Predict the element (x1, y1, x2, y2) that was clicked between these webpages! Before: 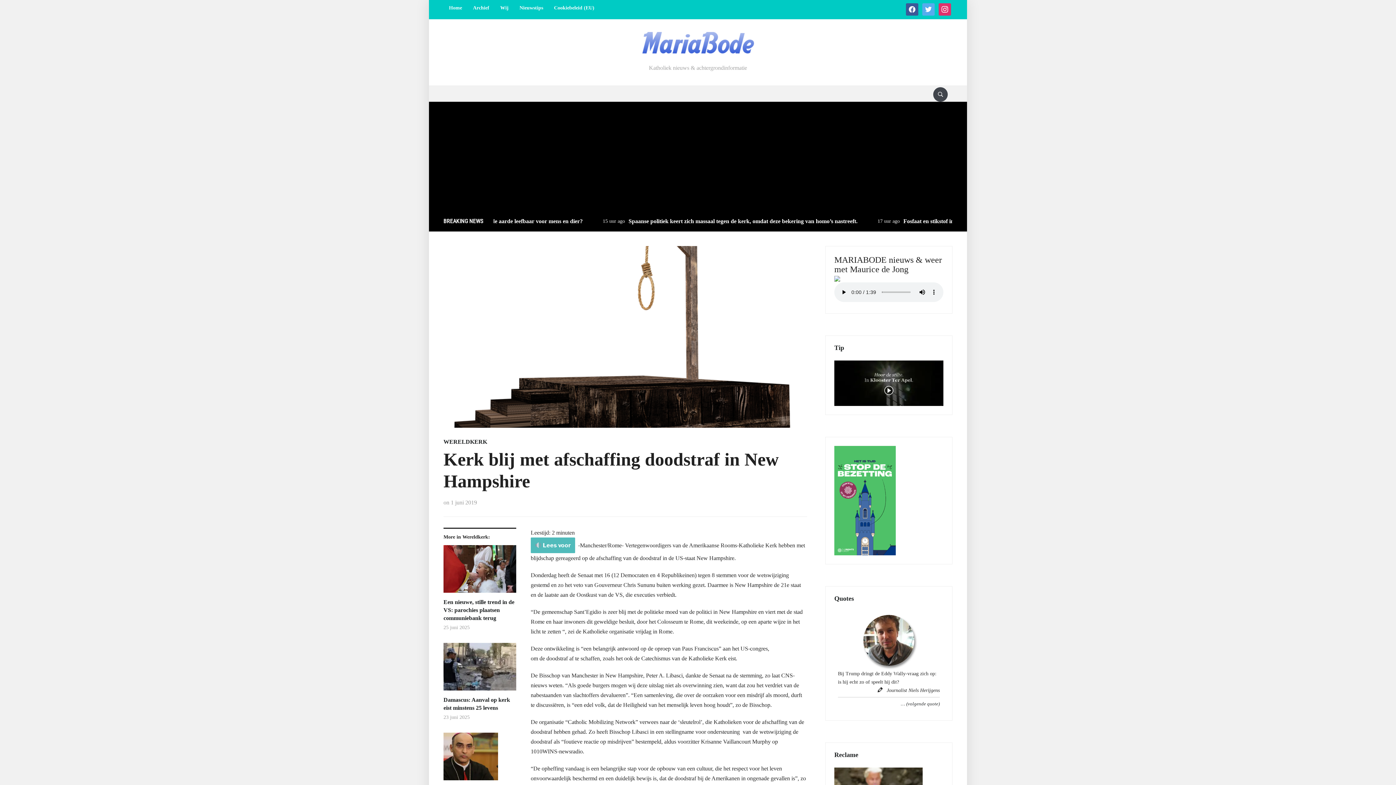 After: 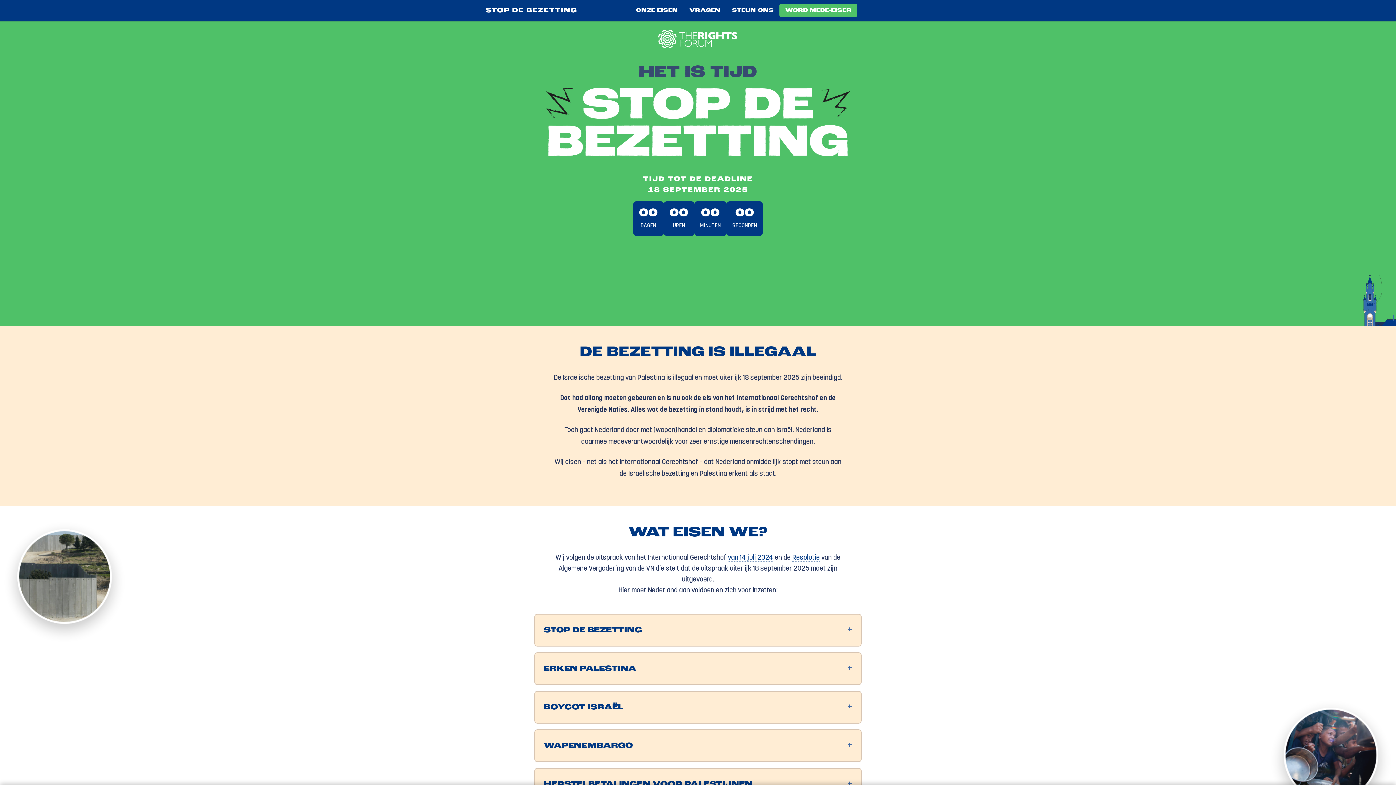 Action: bbox: (834, 497, 896, 503)